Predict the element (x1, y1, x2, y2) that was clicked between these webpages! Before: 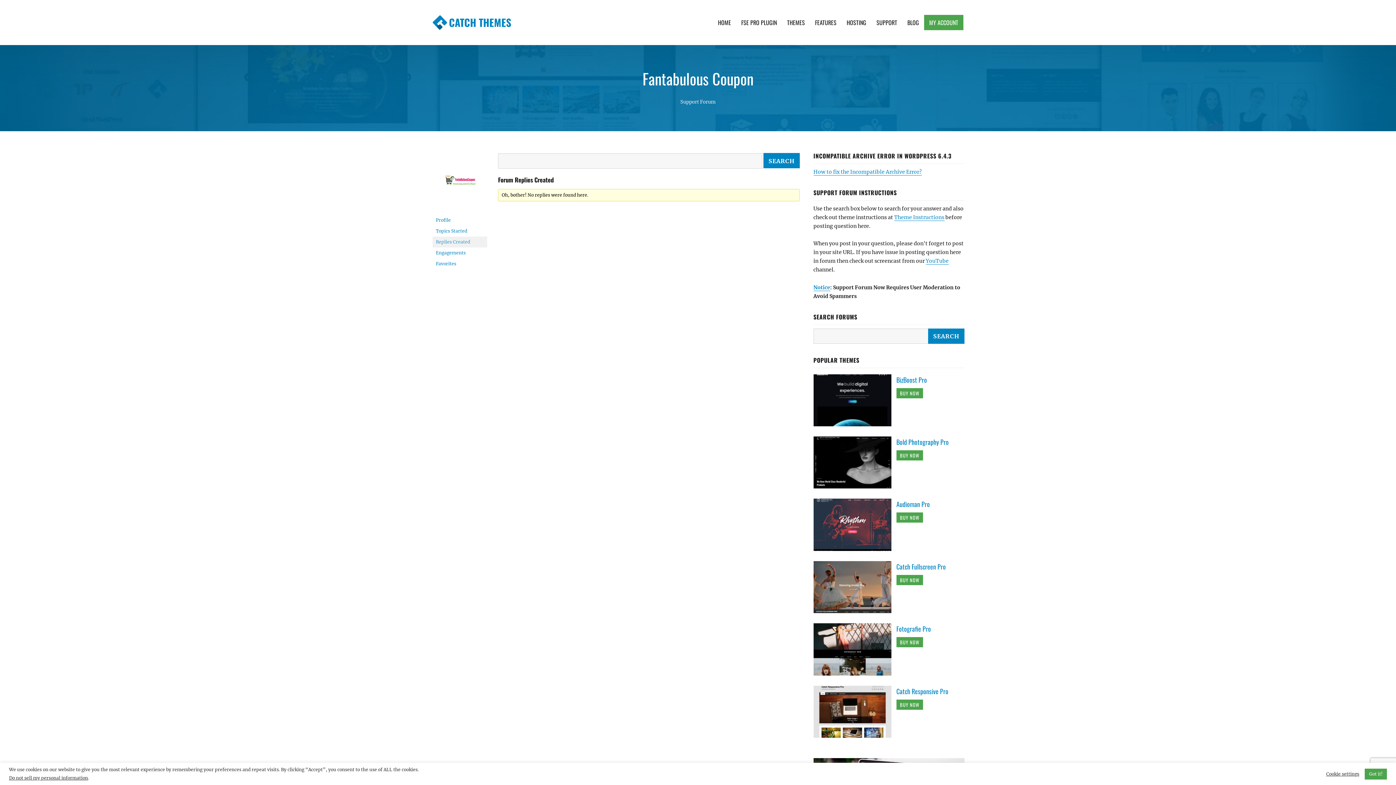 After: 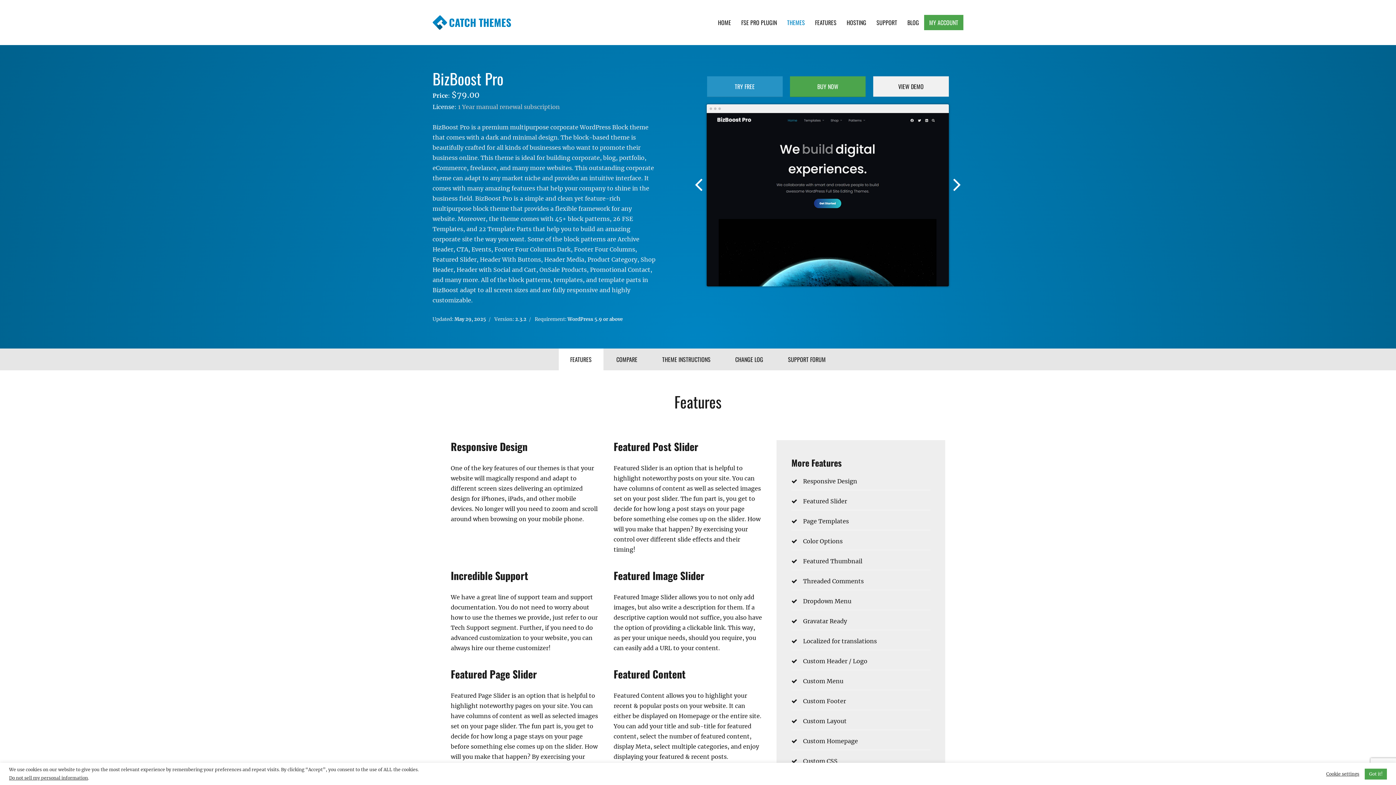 Action: bbox: (813, 396, 896, 403)